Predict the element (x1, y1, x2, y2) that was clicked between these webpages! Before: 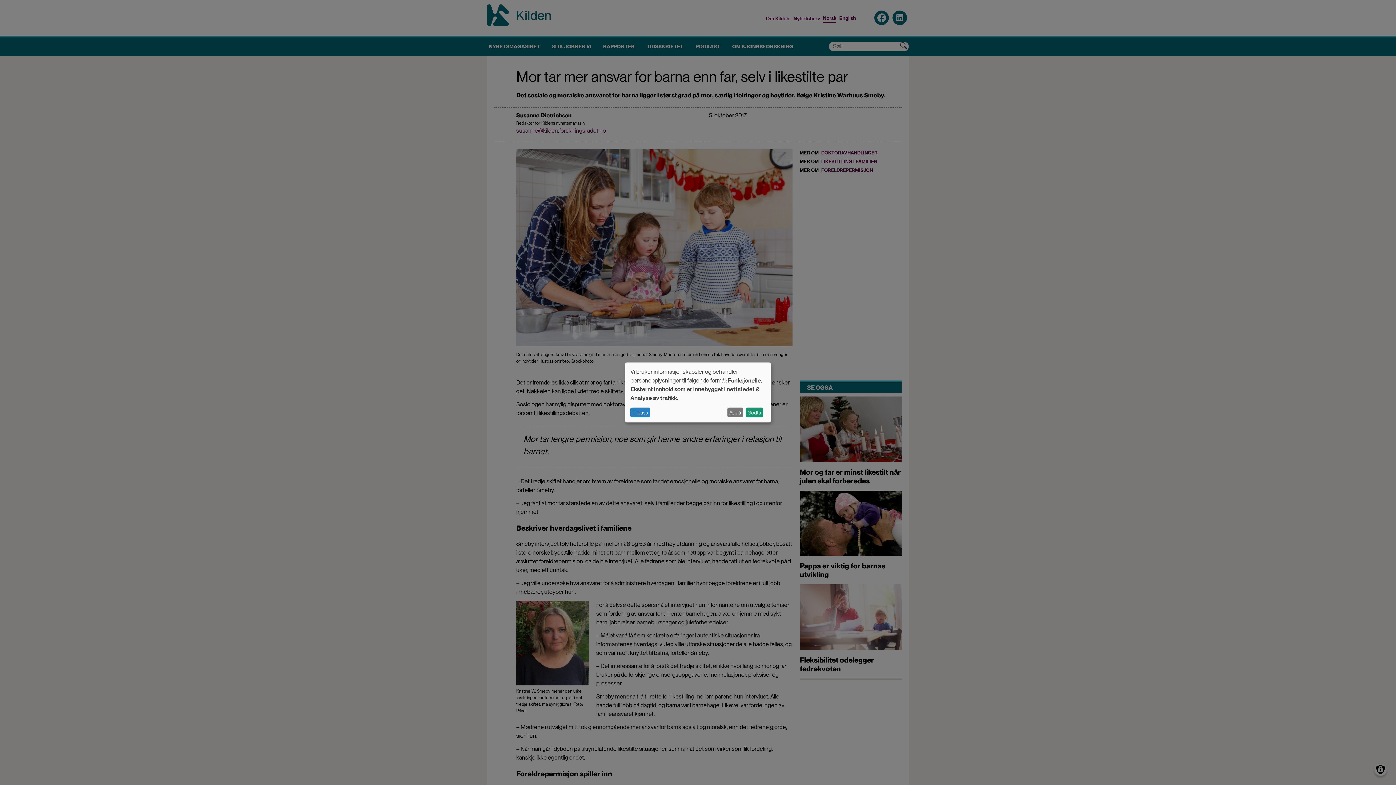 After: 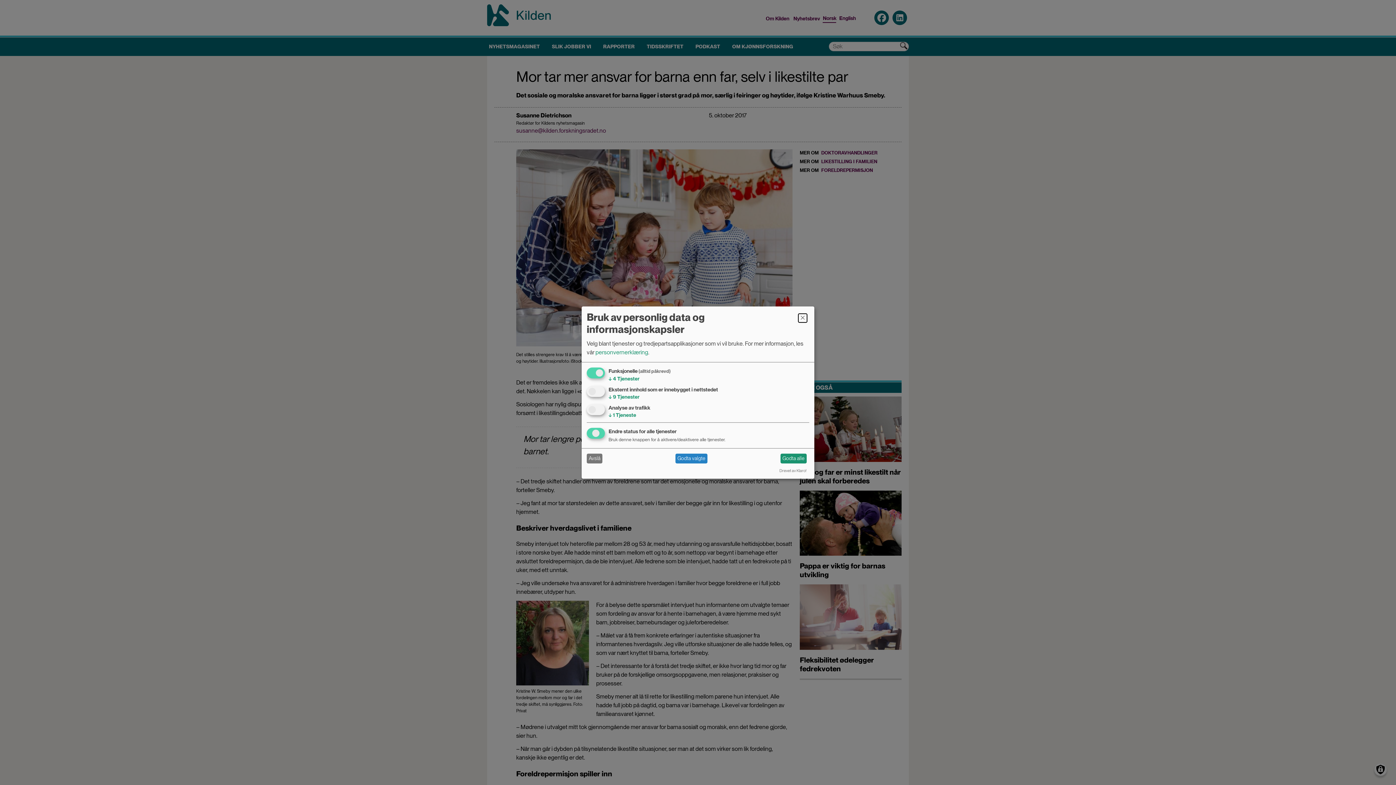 Action: bbox: (630, 407, 650, 417) label: Tilpass